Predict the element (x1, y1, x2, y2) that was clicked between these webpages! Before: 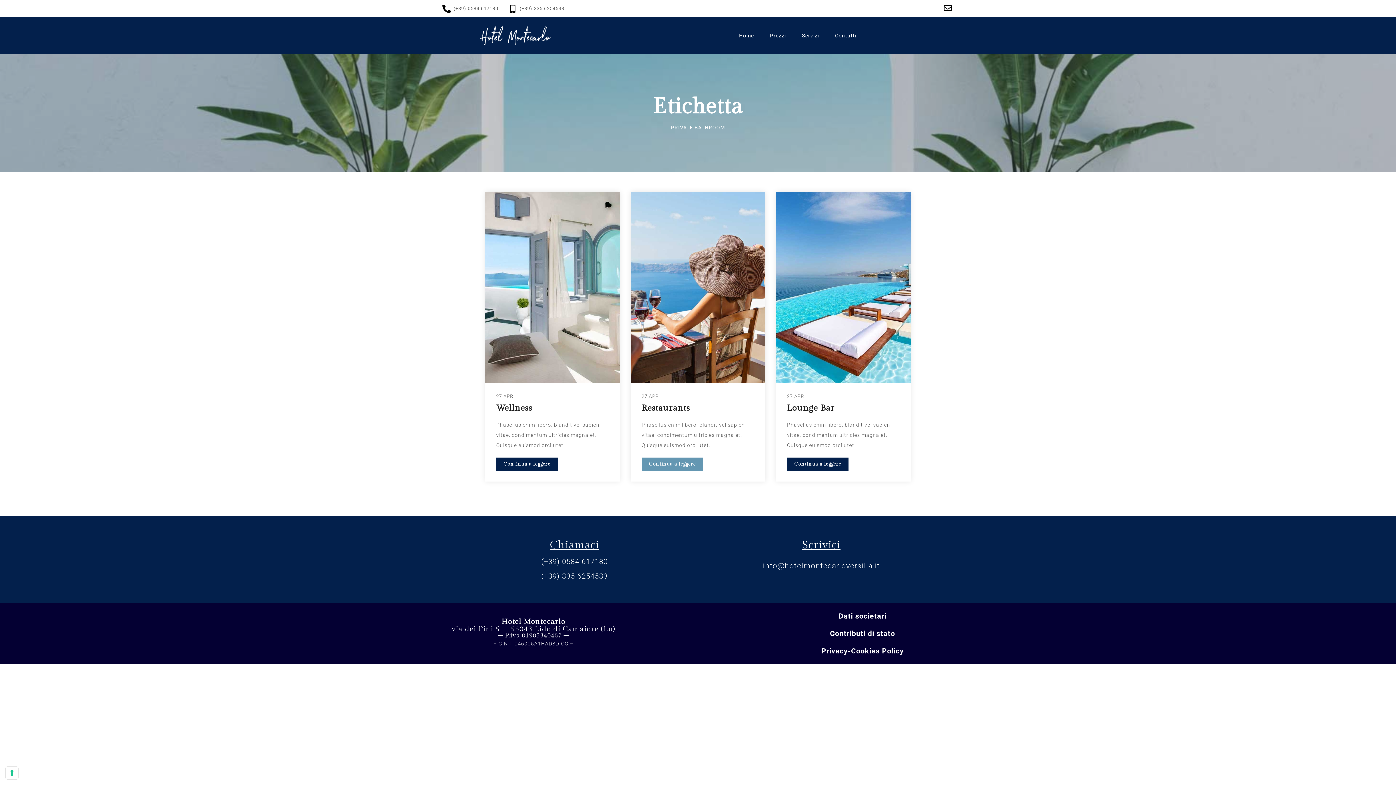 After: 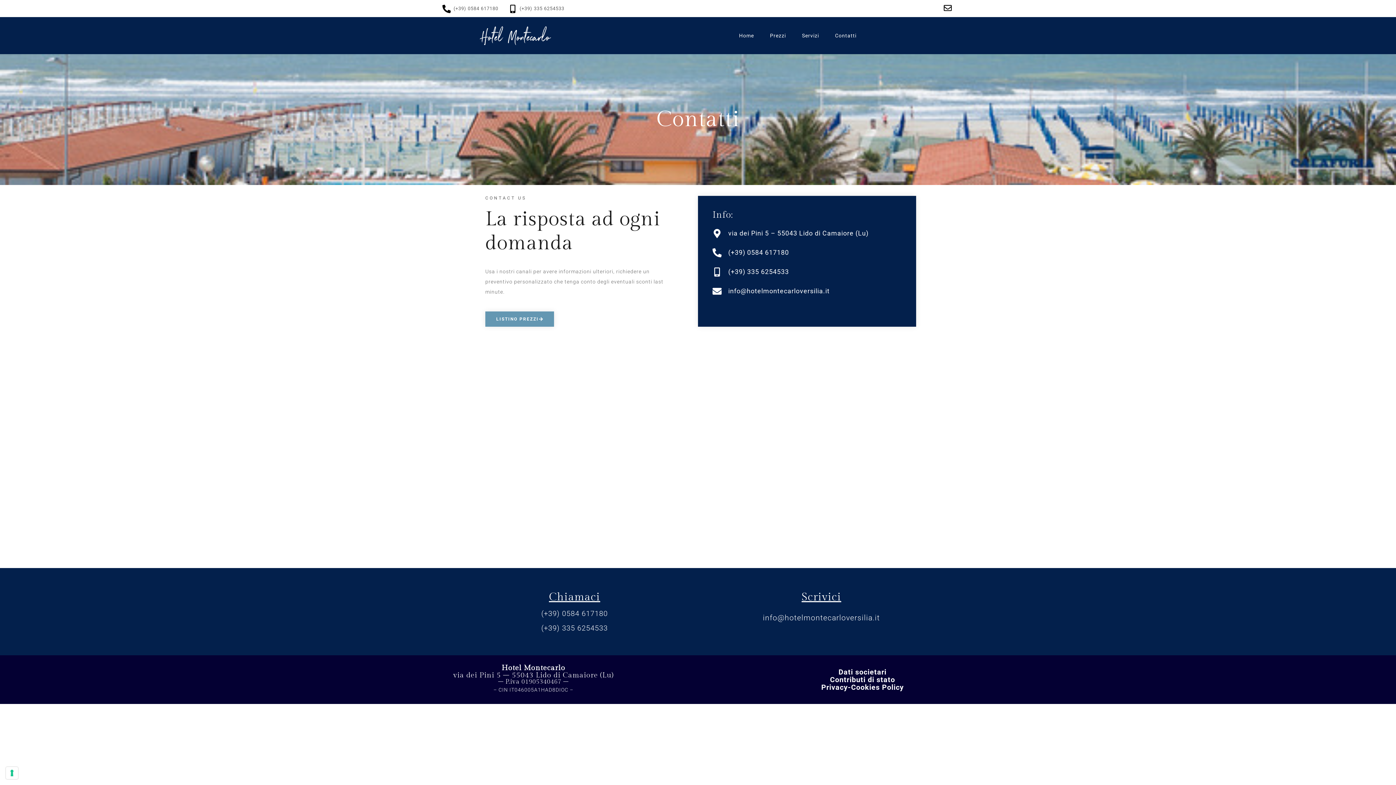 Action: label: Contatti bbox: (827, 32, 863, 38)